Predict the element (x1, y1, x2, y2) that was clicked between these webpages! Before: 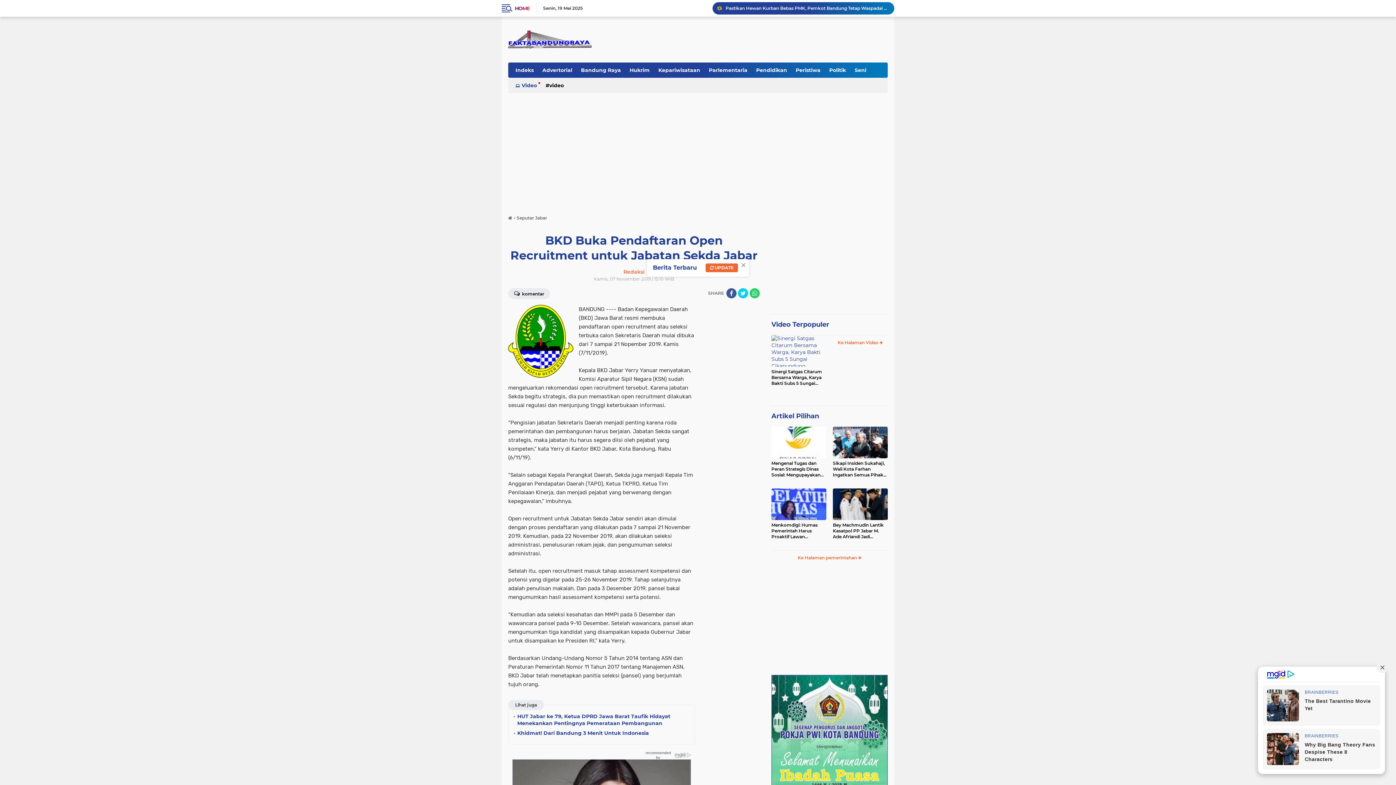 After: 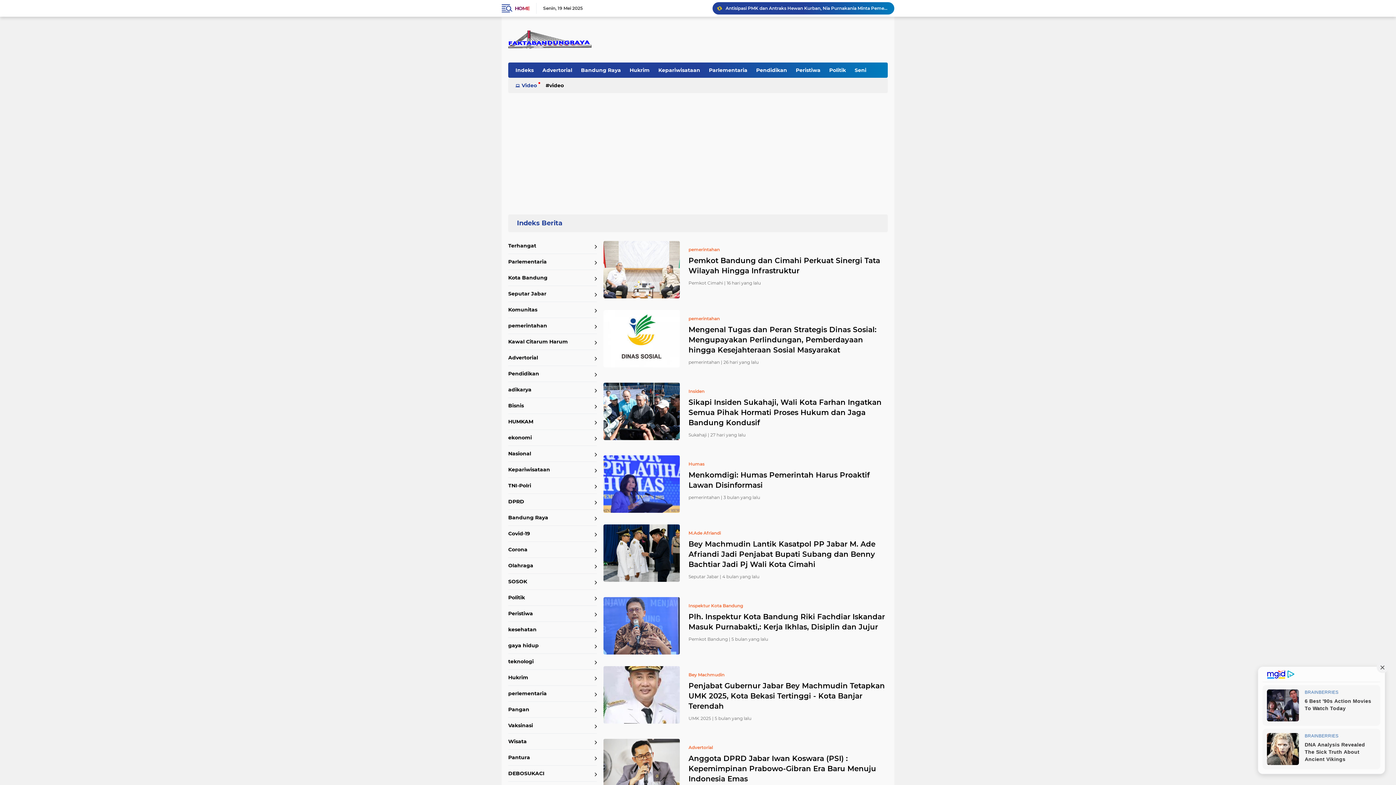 Action: label: Ke Halaman pemerintahan  bbox: (771, 550, 888, 561)